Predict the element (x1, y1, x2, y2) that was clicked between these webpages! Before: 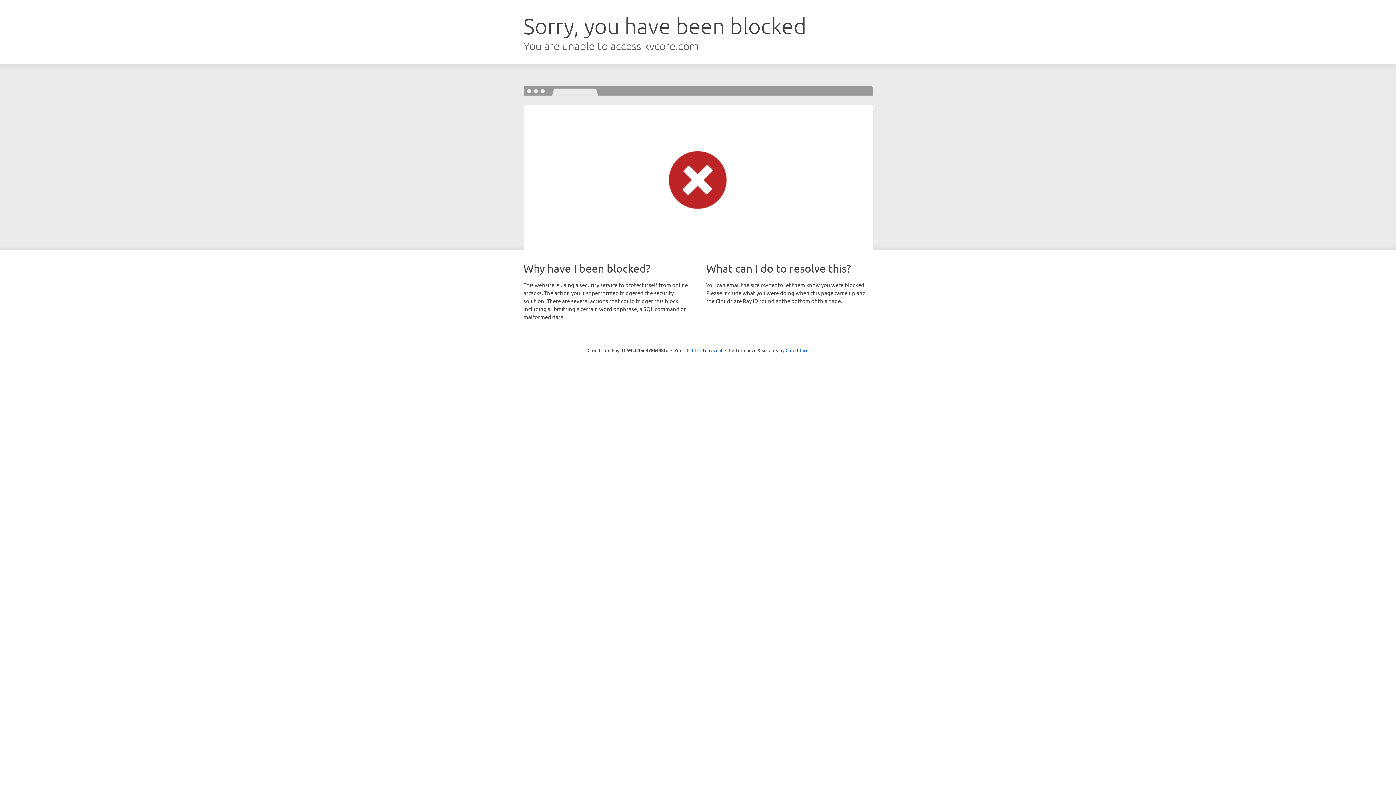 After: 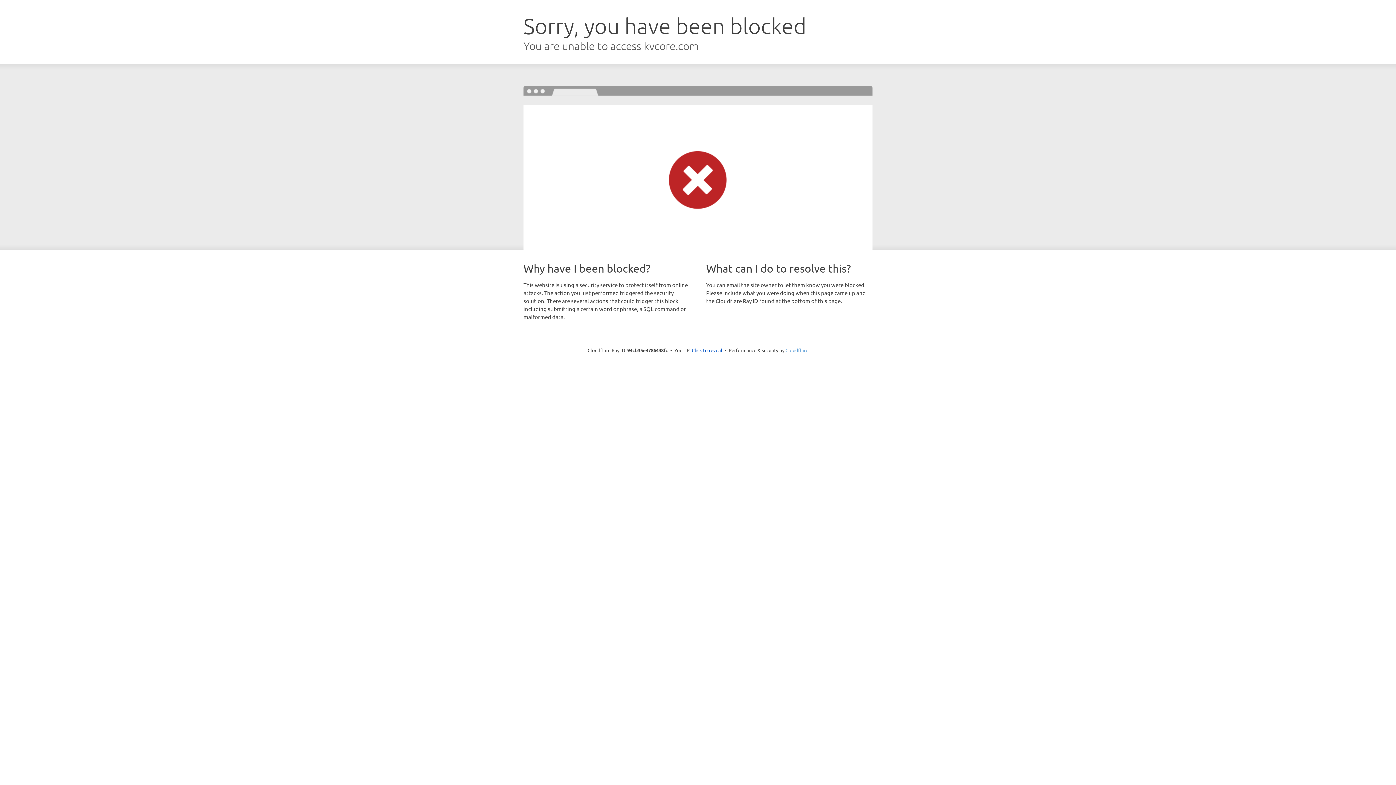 Action: bbox: (785, 347, 808, 353) label: Cloudflare